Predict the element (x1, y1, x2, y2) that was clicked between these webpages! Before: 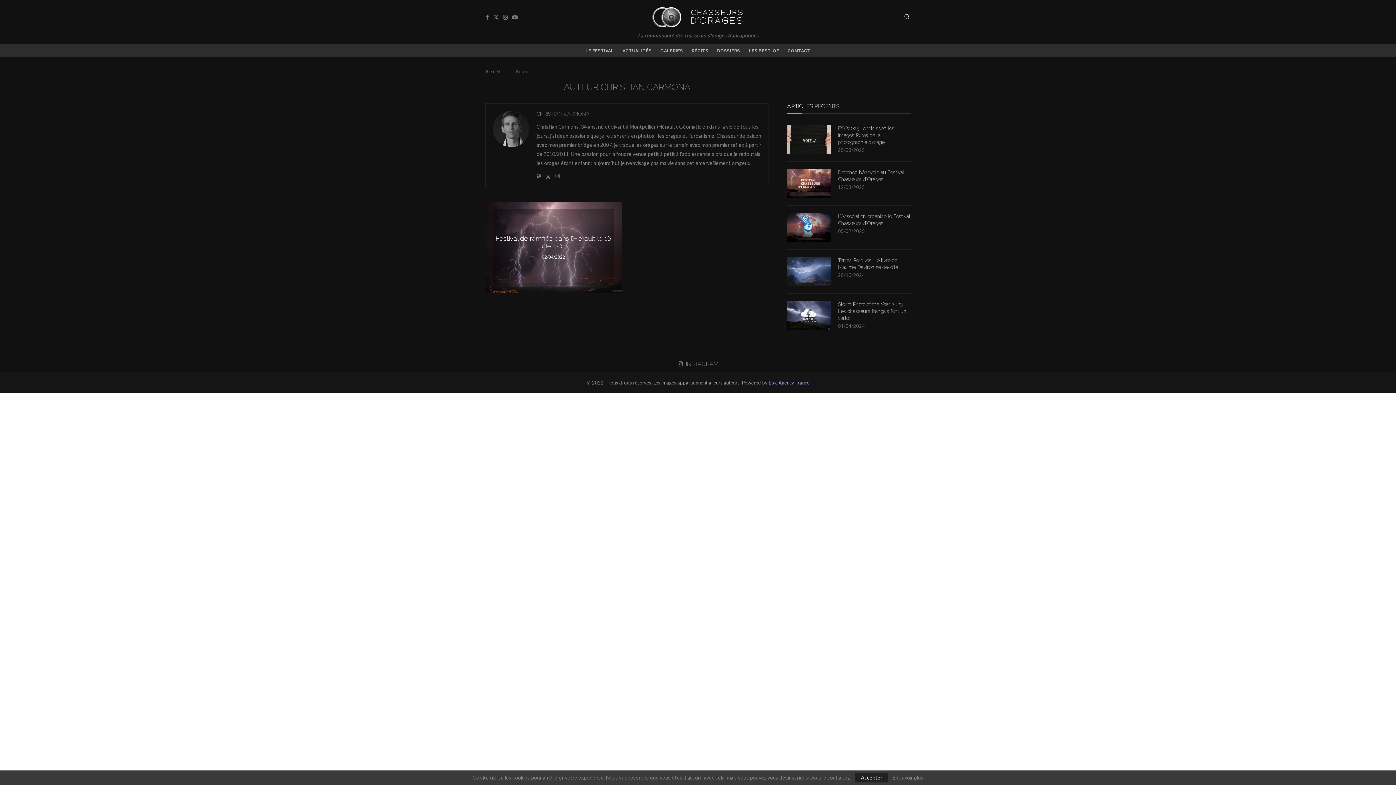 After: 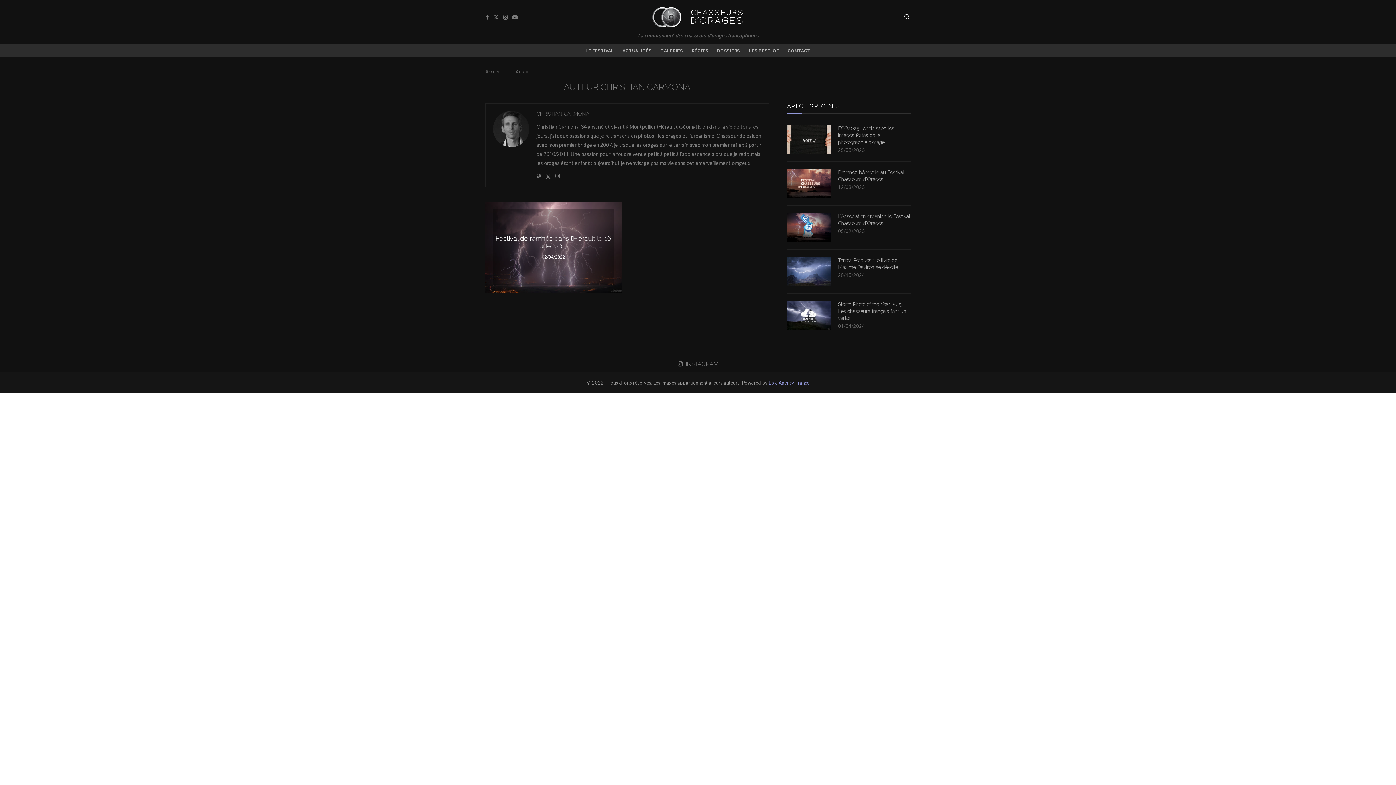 Action: bbox: (855, 773, 888, 782) label: GPRD Accept